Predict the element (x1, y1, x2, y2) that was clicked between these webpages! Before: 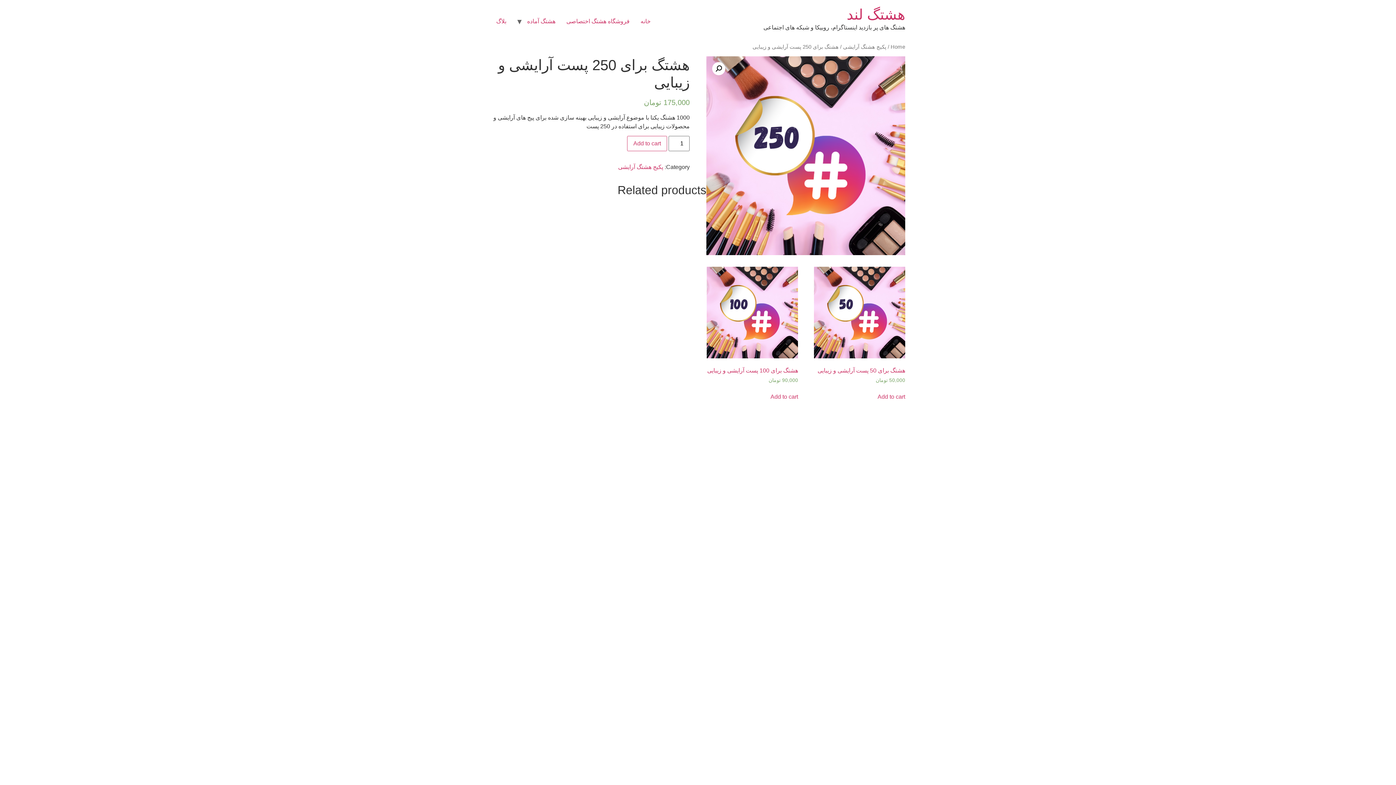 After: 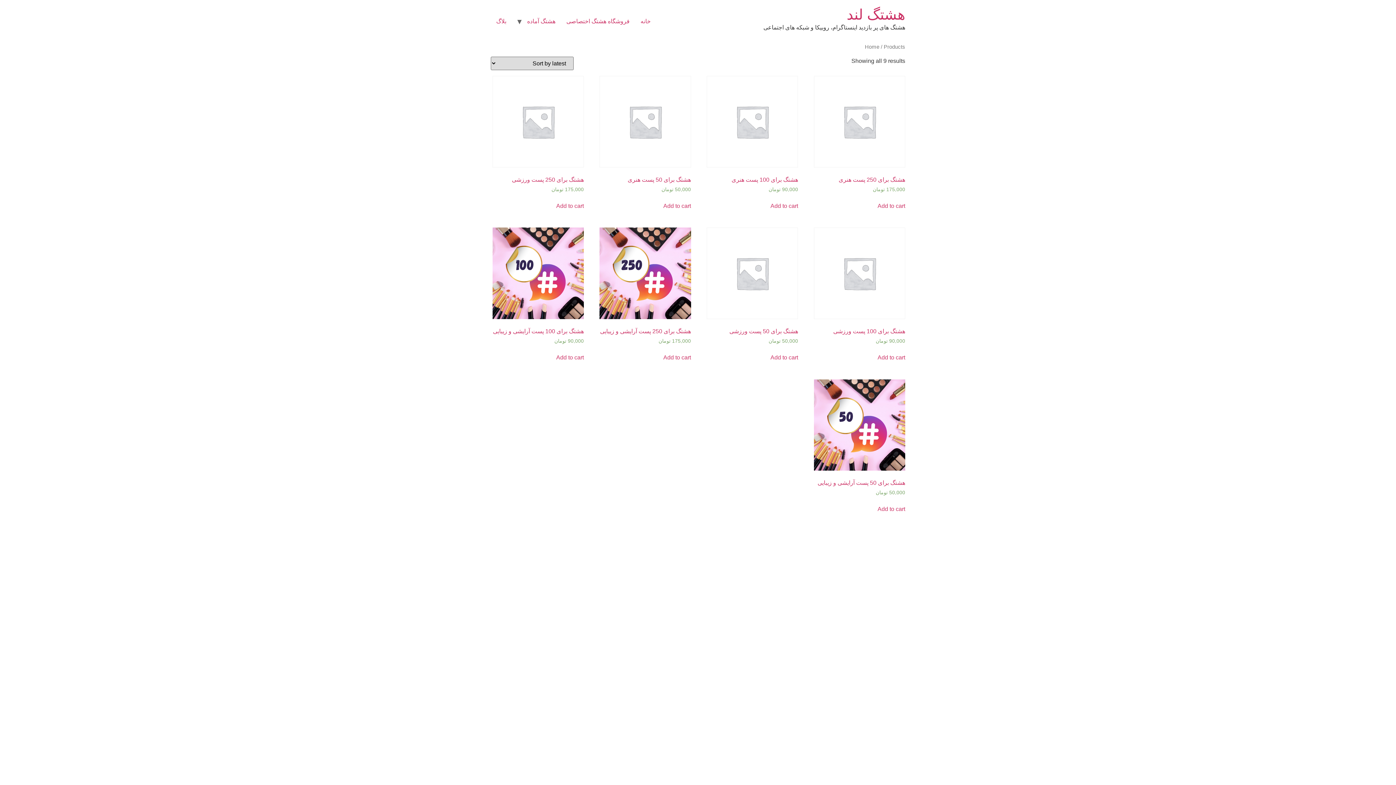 Action: bbox: (561, 14, 635, 28) label: فروشگاه هشتگ اختصاصی